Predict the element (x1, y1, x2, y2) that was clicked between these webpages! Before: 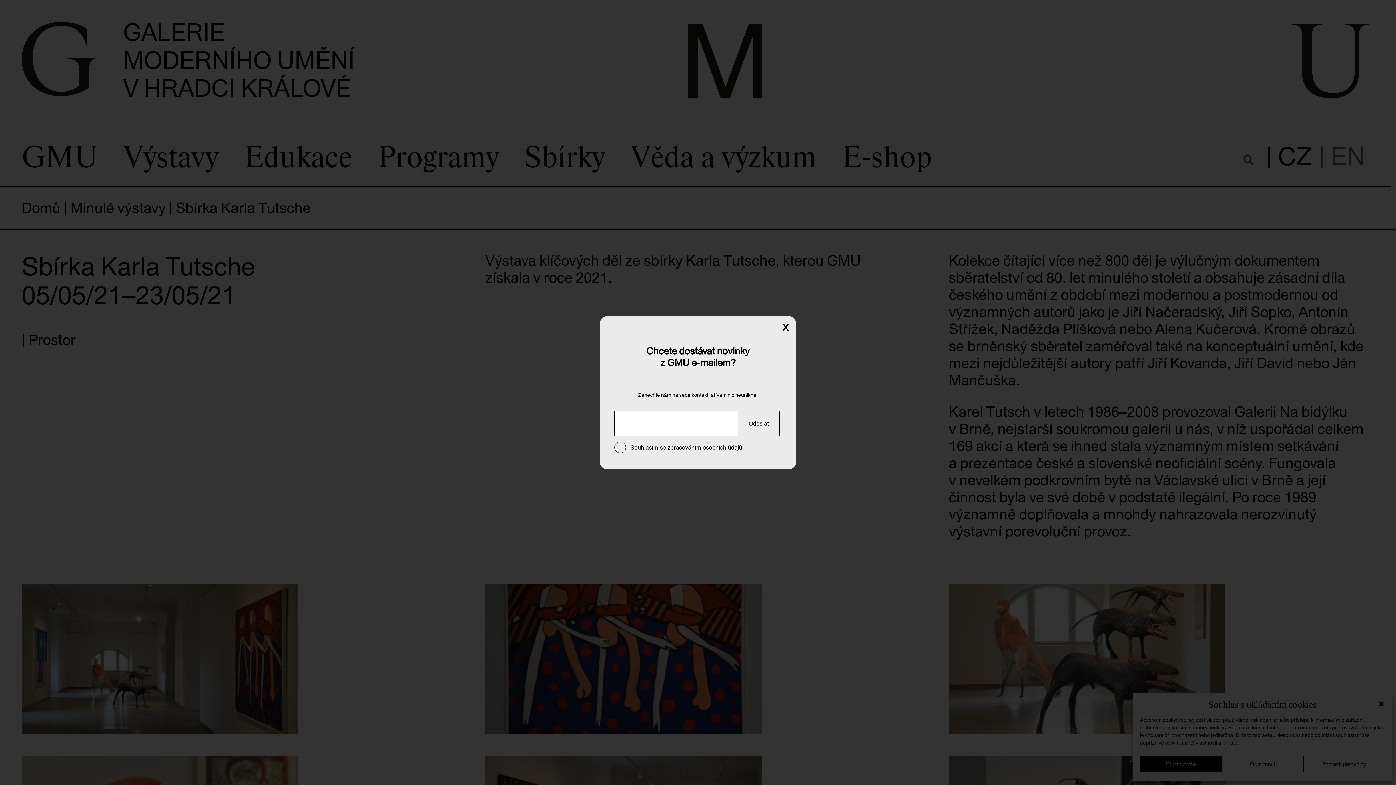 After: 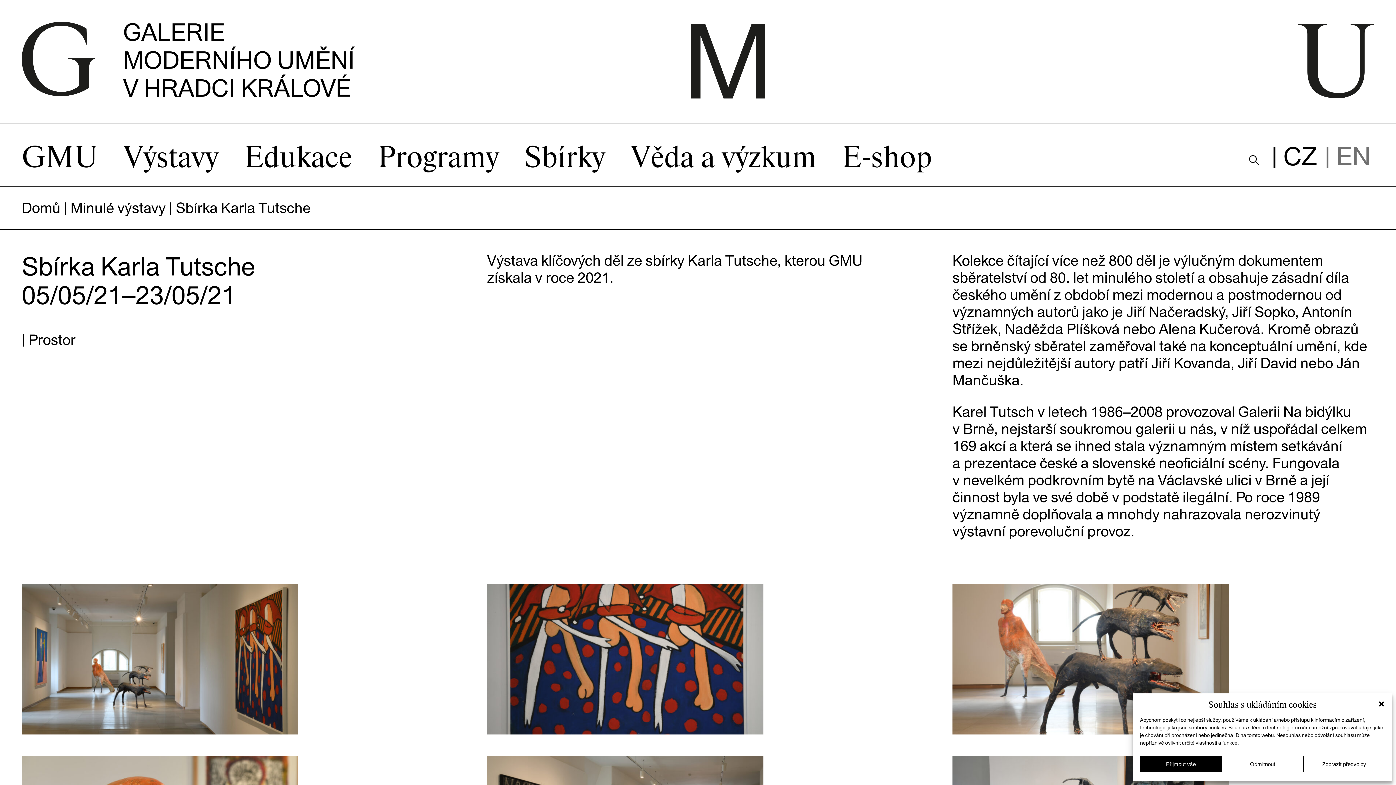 Action: bbox: (779, 317, 792, 338) label: Close